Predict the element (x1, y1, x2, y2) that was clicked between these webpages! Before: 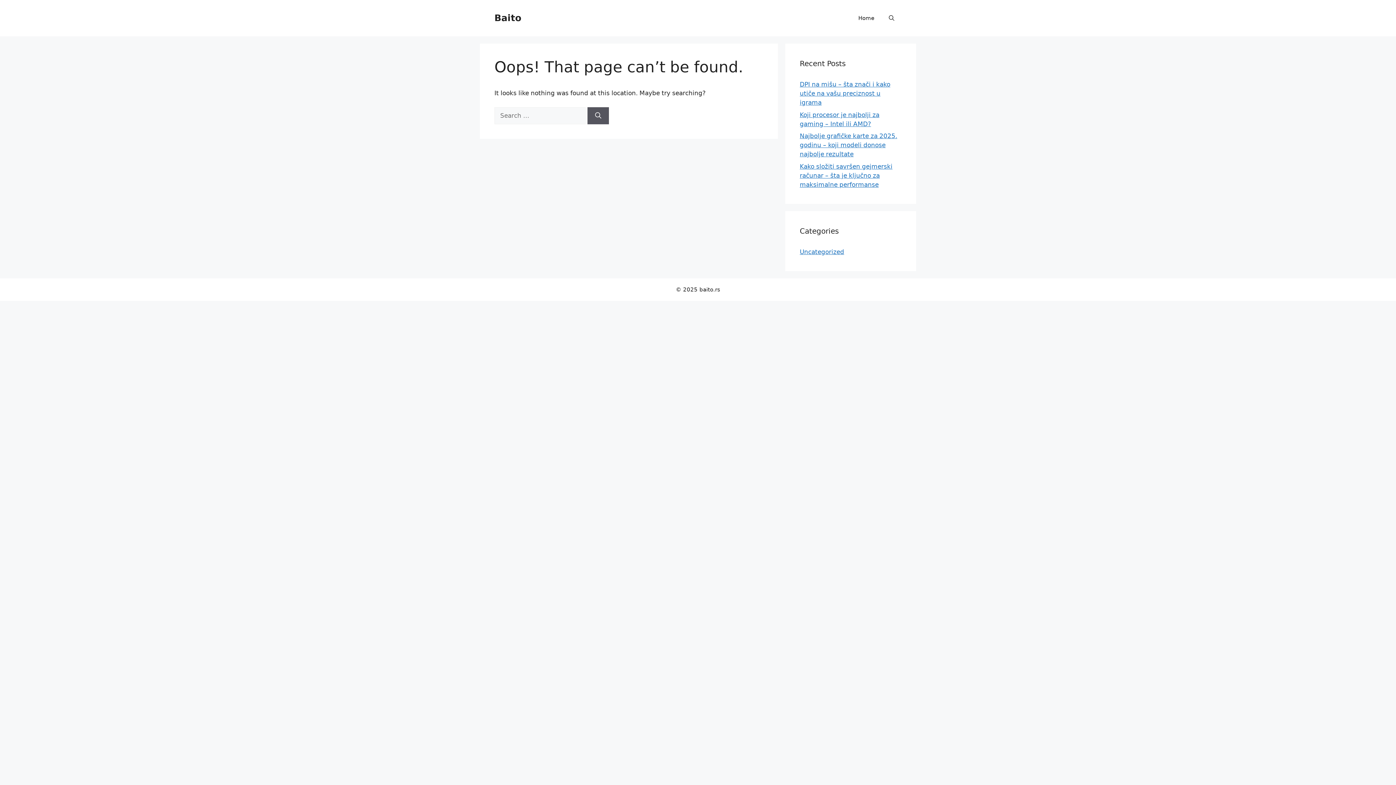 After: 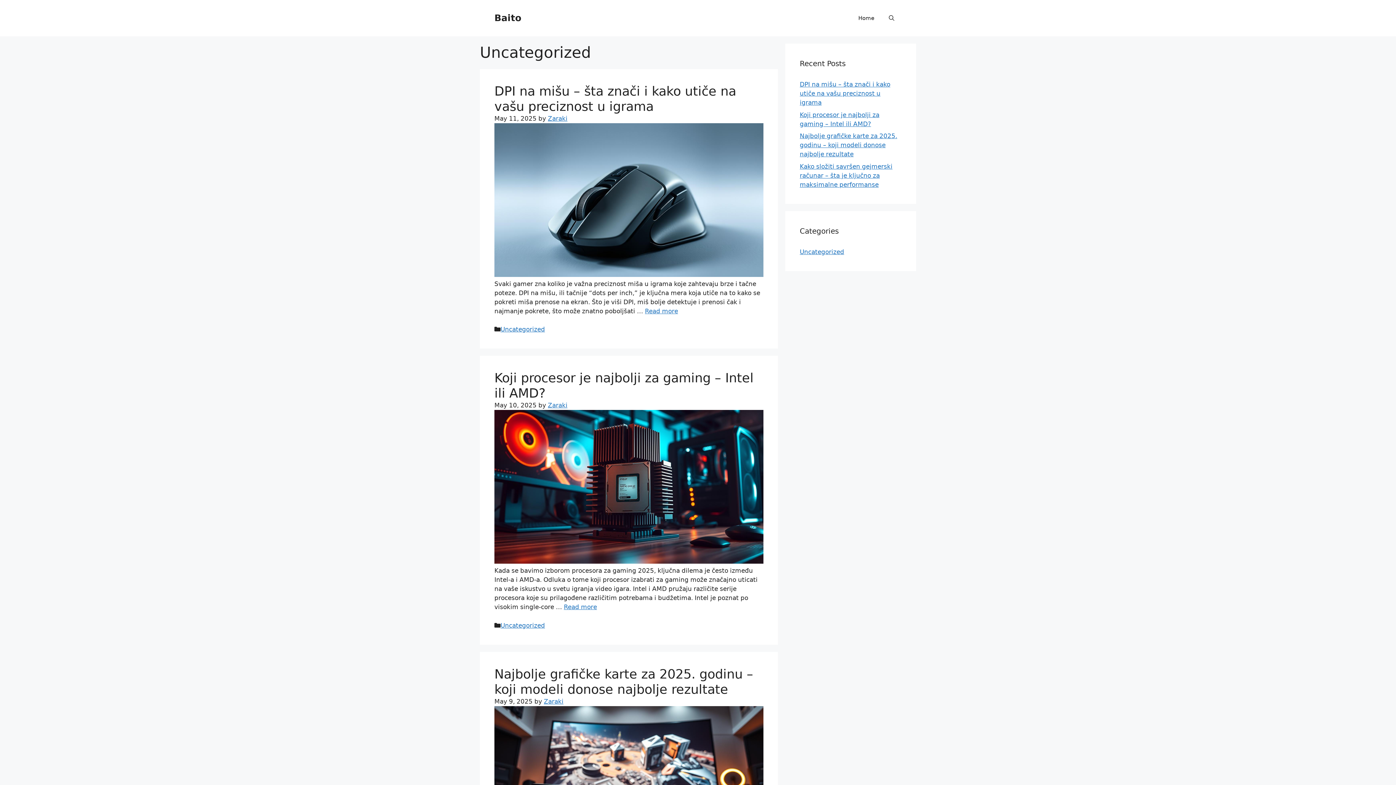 Action: bbox: (800, 248, 844, 255) label: Uncategorized